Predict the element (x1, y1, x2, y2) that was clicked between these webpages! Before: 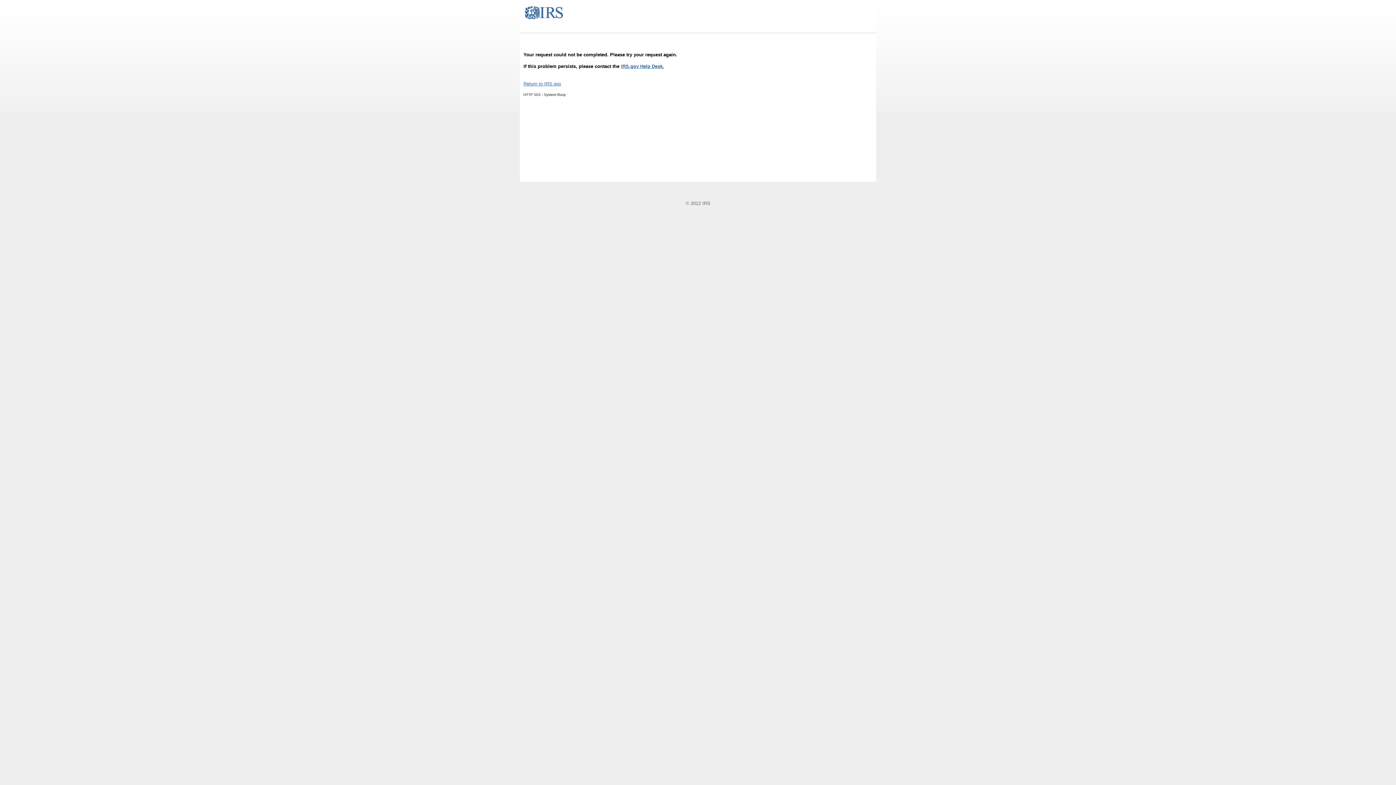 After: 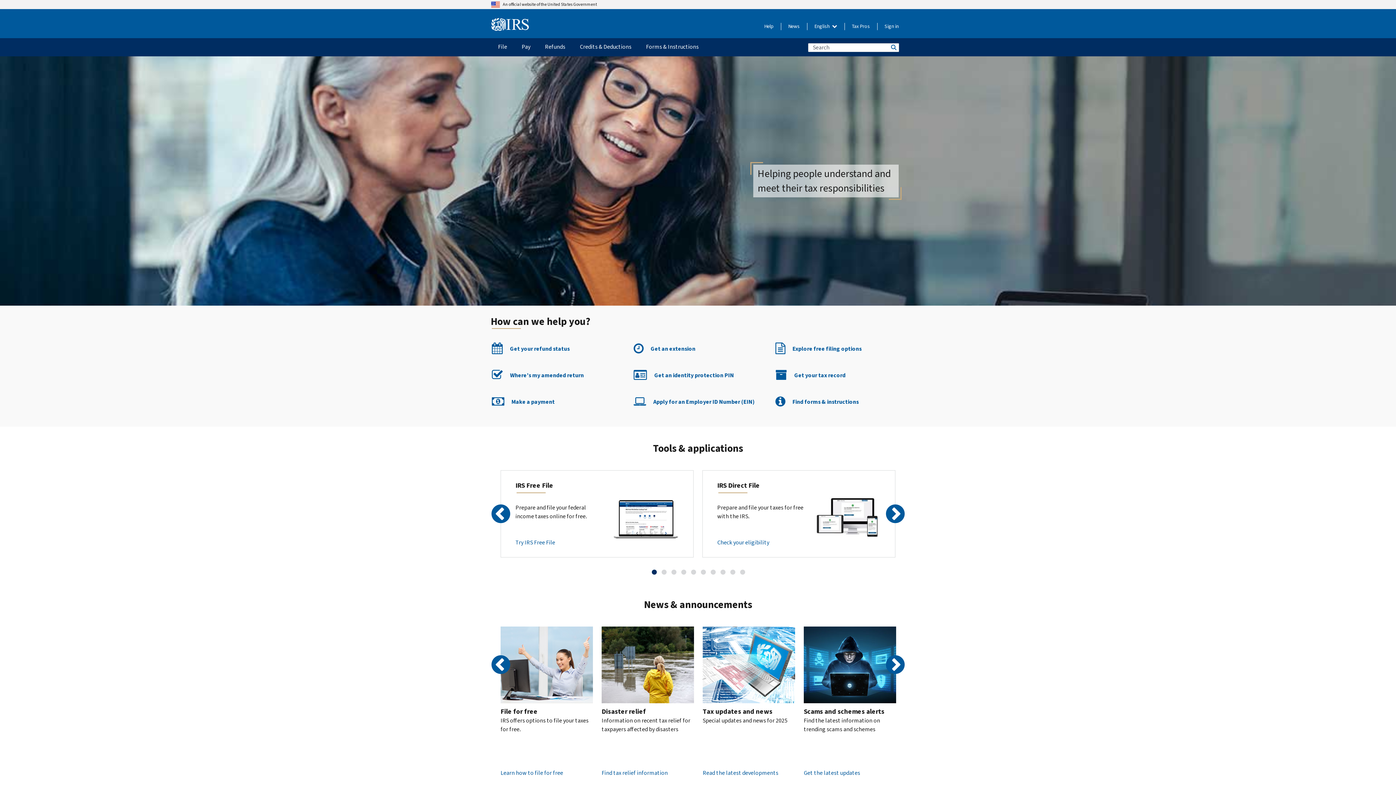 Action: bbox: (523, 81, 561, 86) label: Return to IRS.gov